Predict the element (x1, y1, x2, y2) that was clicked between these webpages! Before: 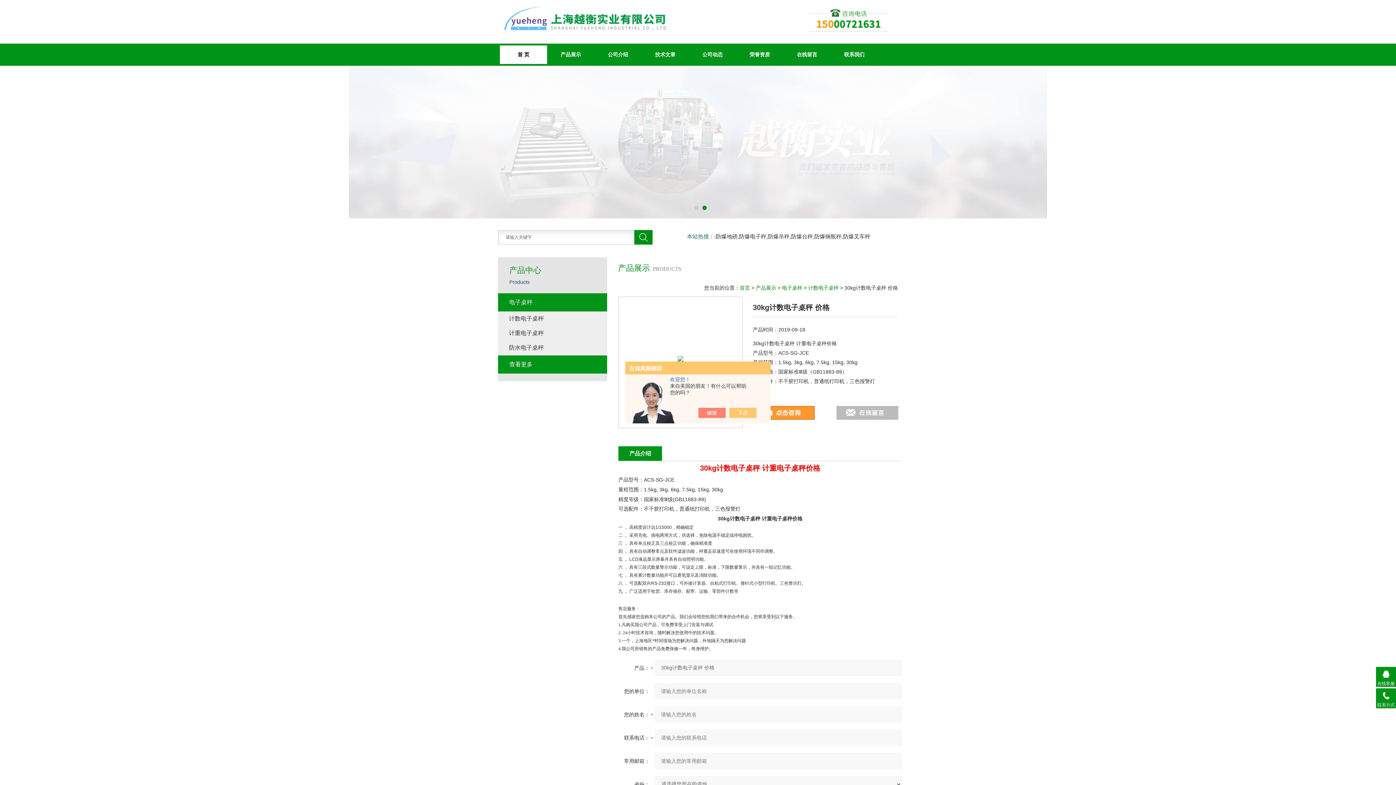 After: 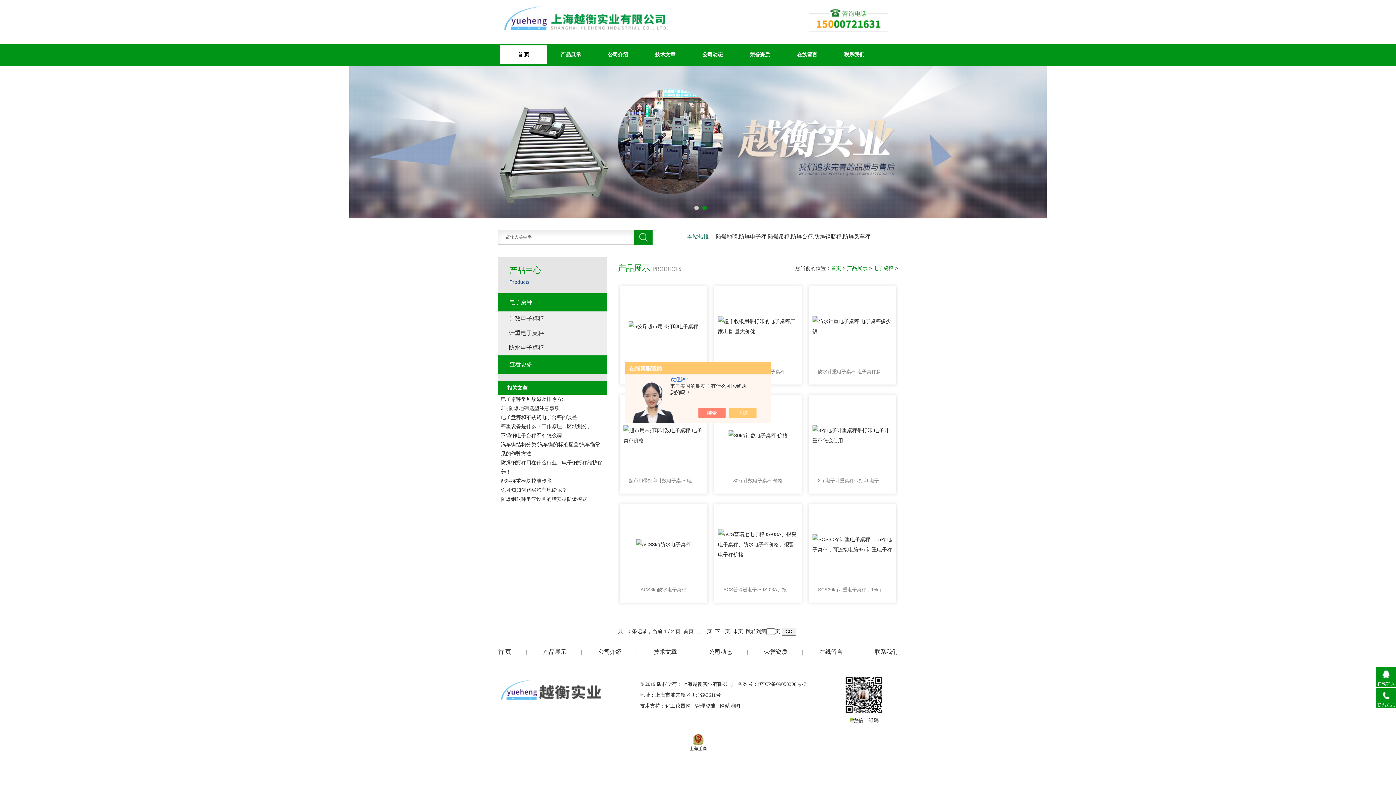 Action: label: 电子桌秤 bbox: (782, 285, 802, 290)